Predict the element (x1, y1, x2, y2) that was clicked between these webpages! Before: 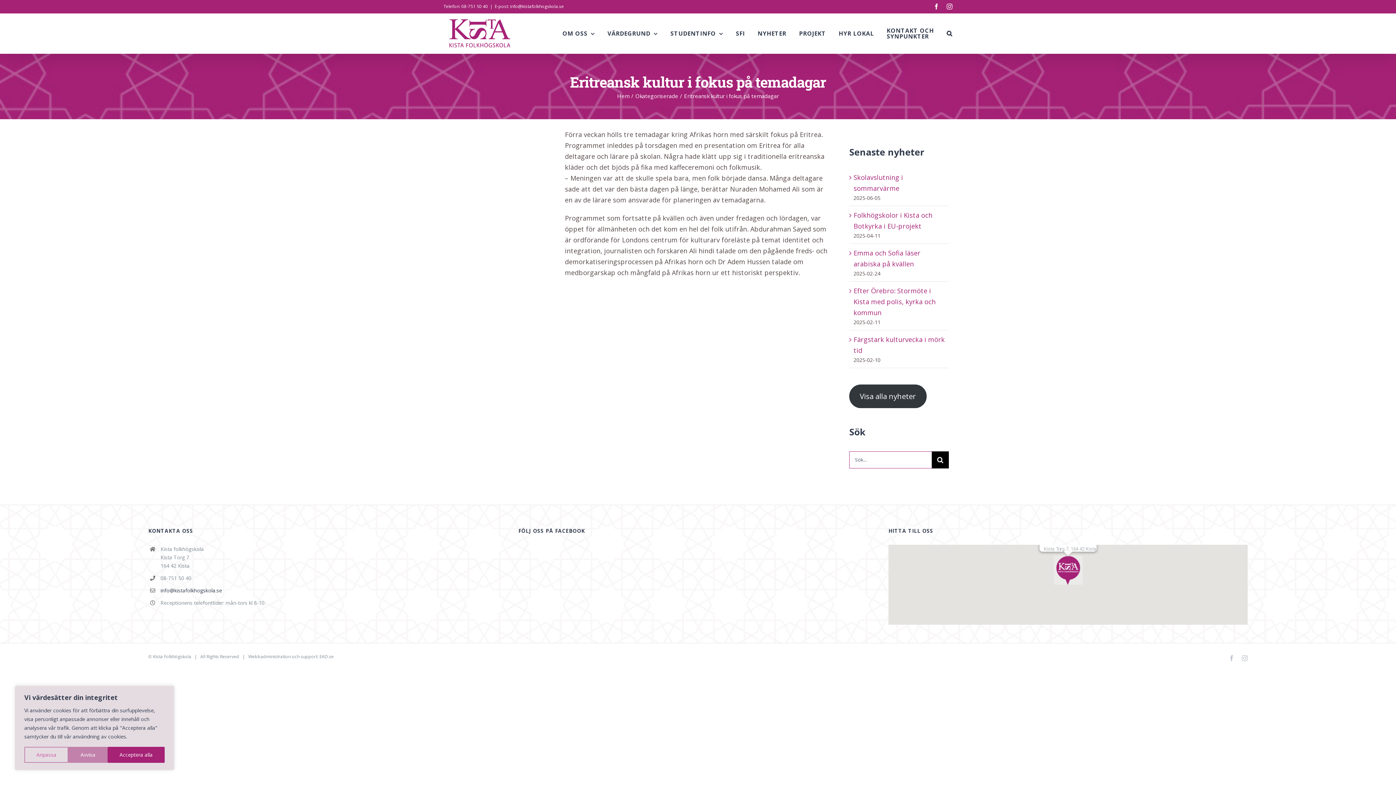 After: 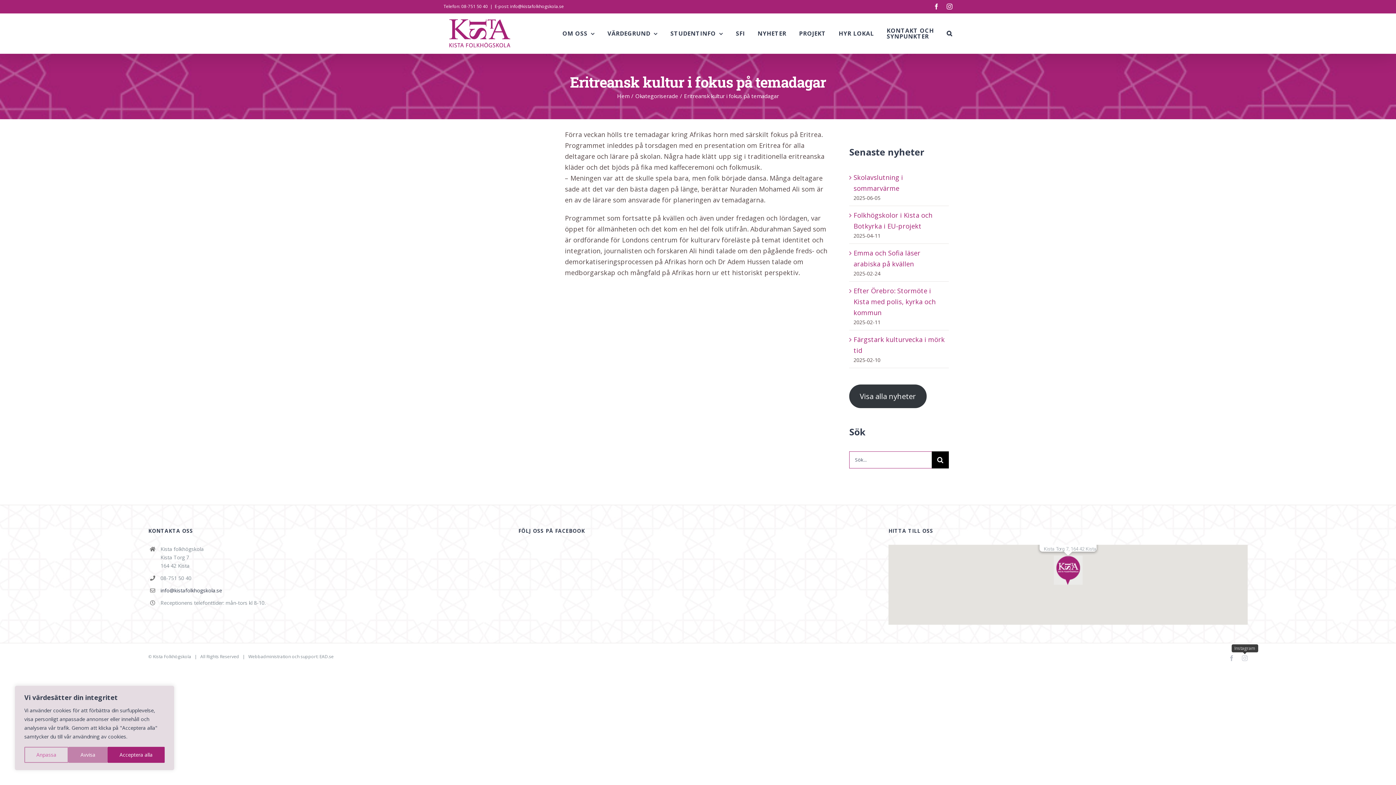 Action: bbox: (1242, 655, 1248, 661) label: Instagram